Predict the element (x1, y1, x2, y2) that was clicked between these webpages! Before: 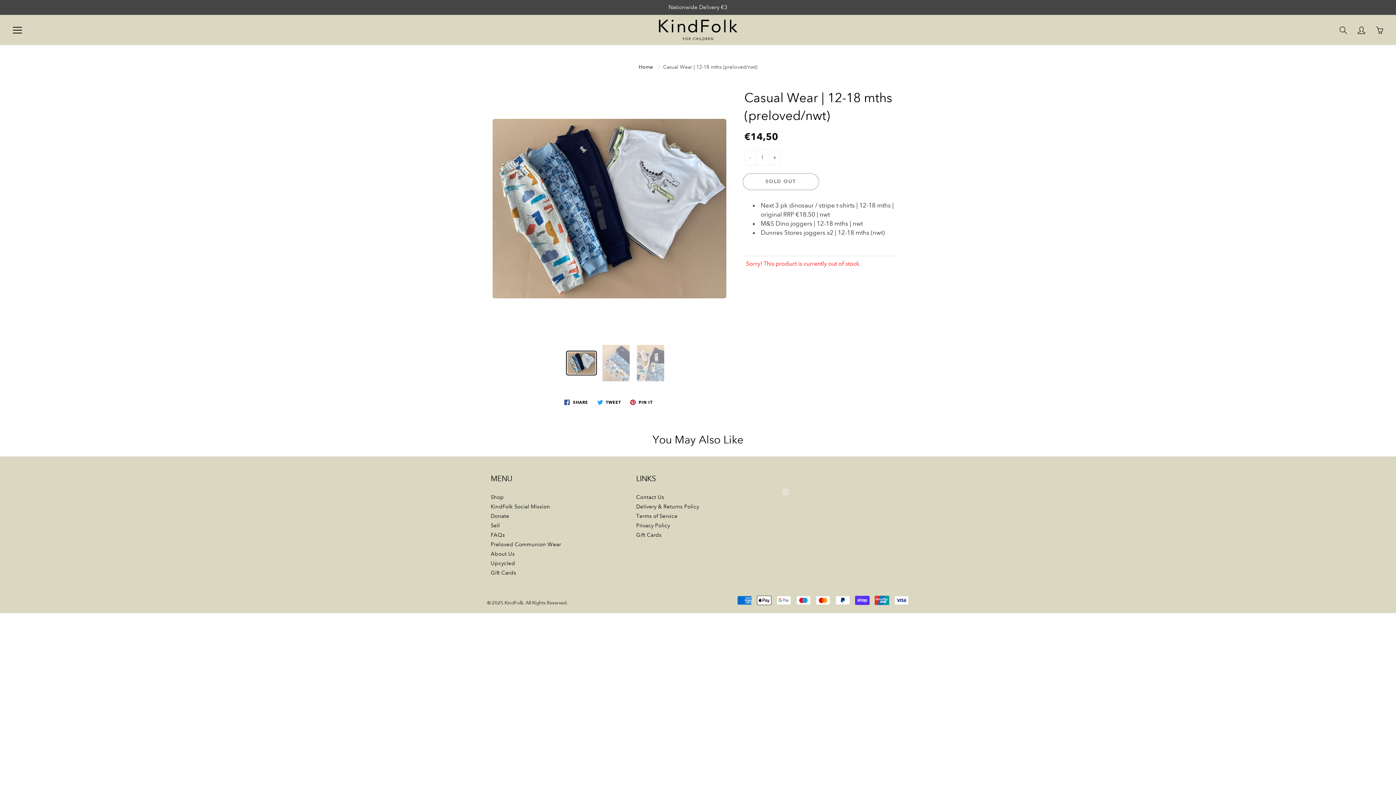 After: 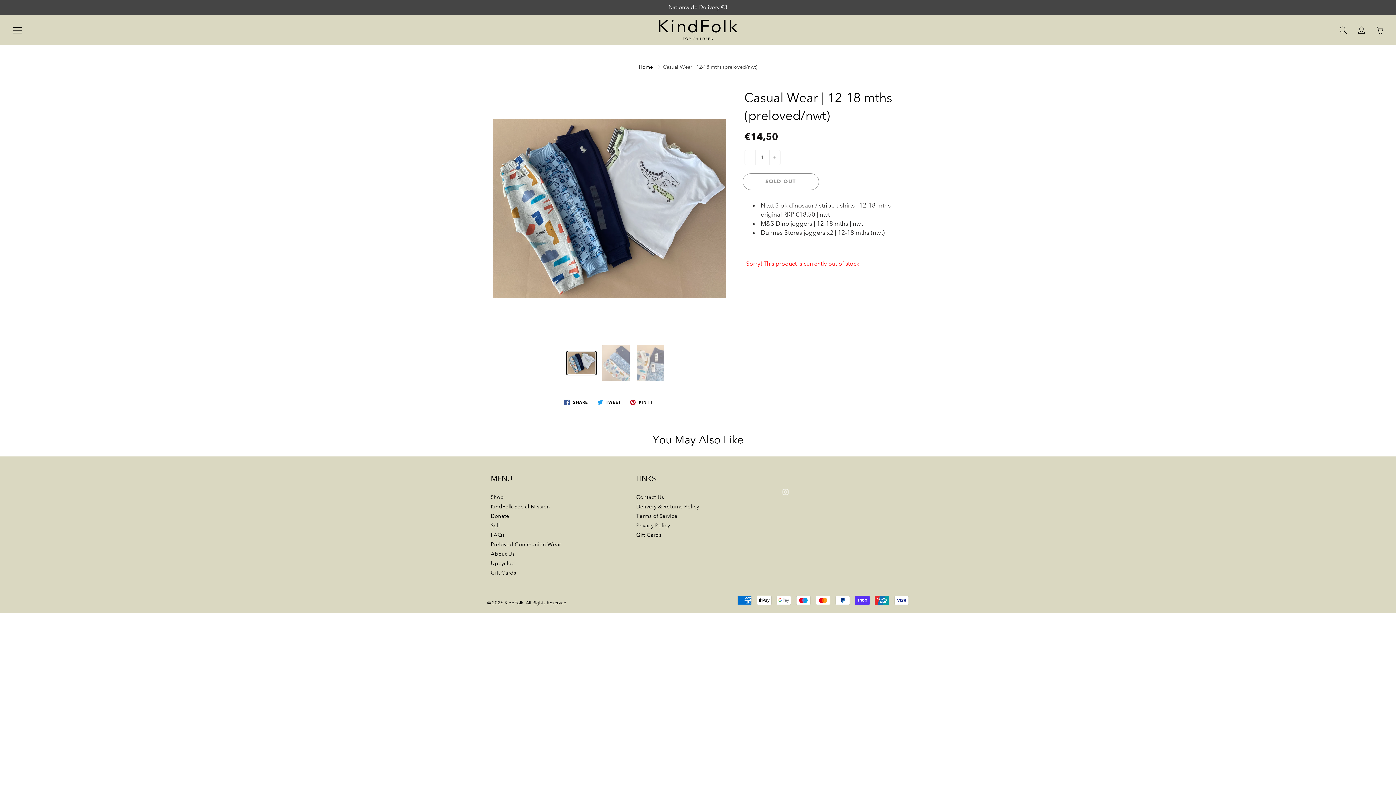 Action: label:  TWEET bbox: (594, 398, 623, 407)